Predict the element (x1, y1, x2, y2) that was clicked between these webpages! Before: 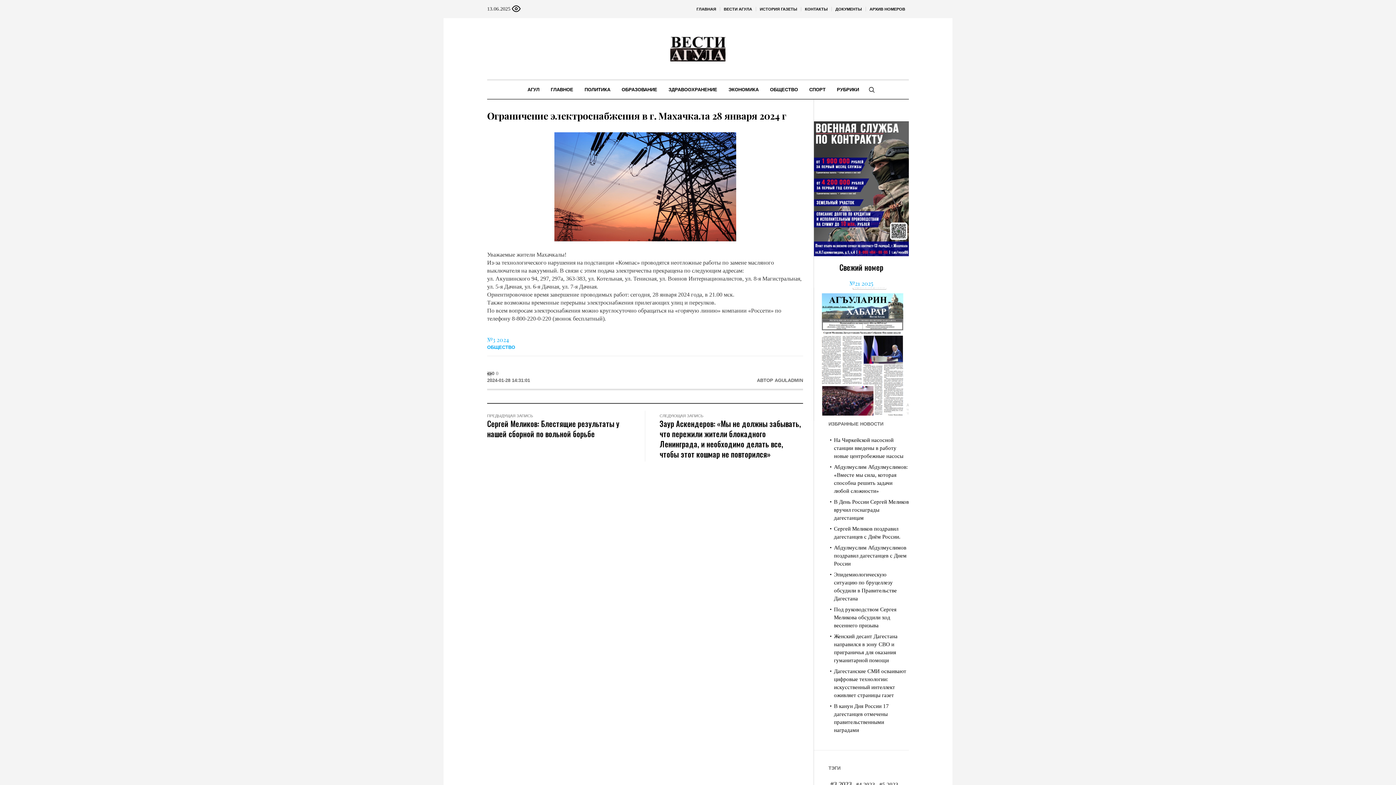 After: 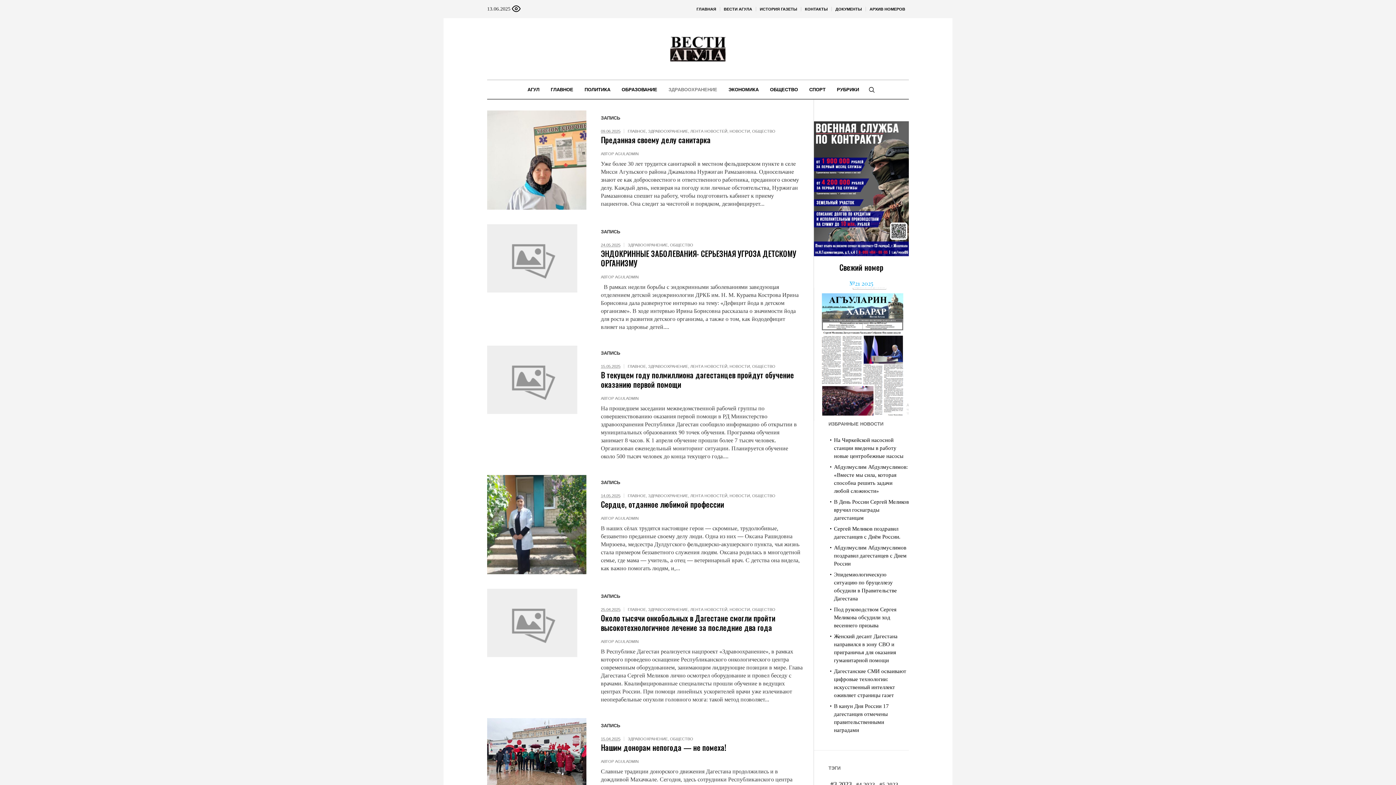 Action: label: ЗДРАВООХРАНЕНИЕ bbox: (663, 80, 722, 98)